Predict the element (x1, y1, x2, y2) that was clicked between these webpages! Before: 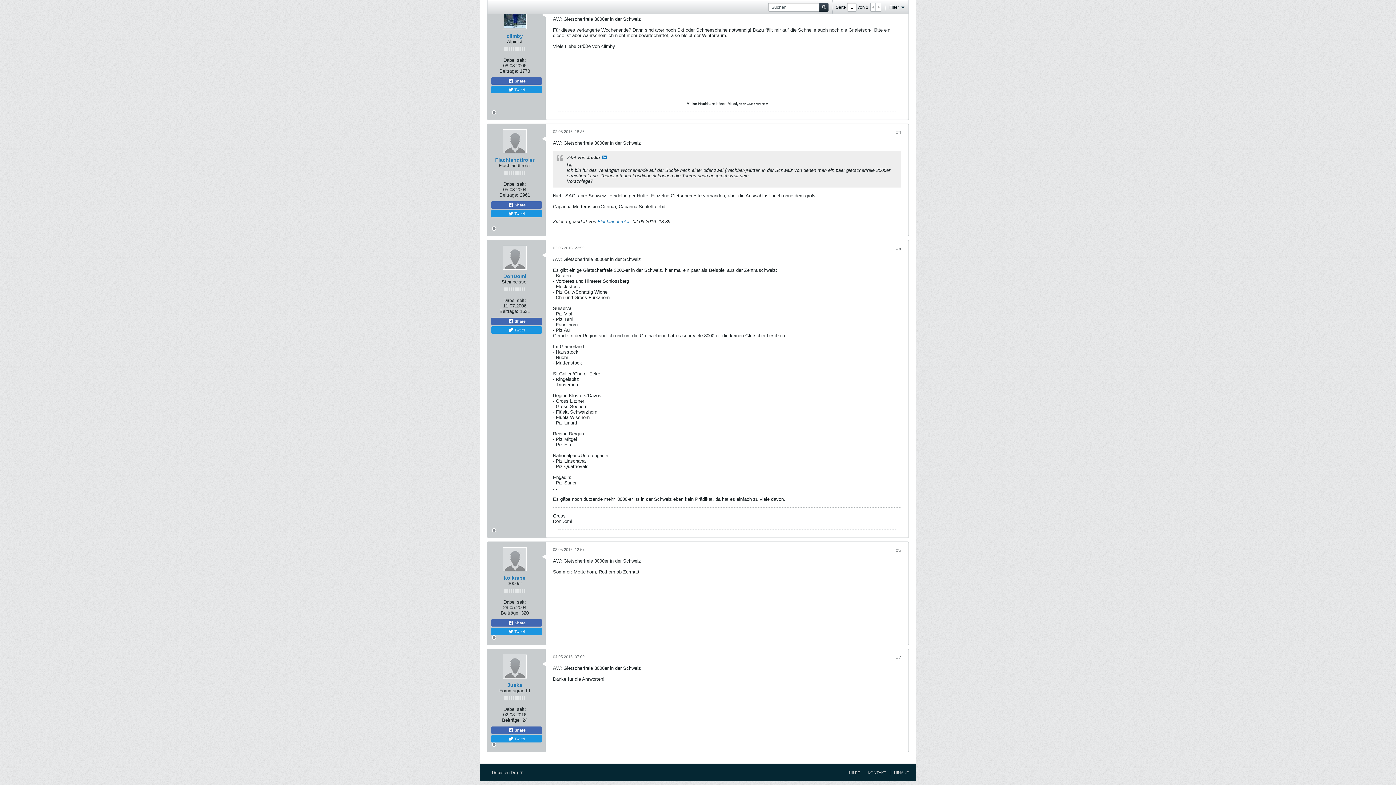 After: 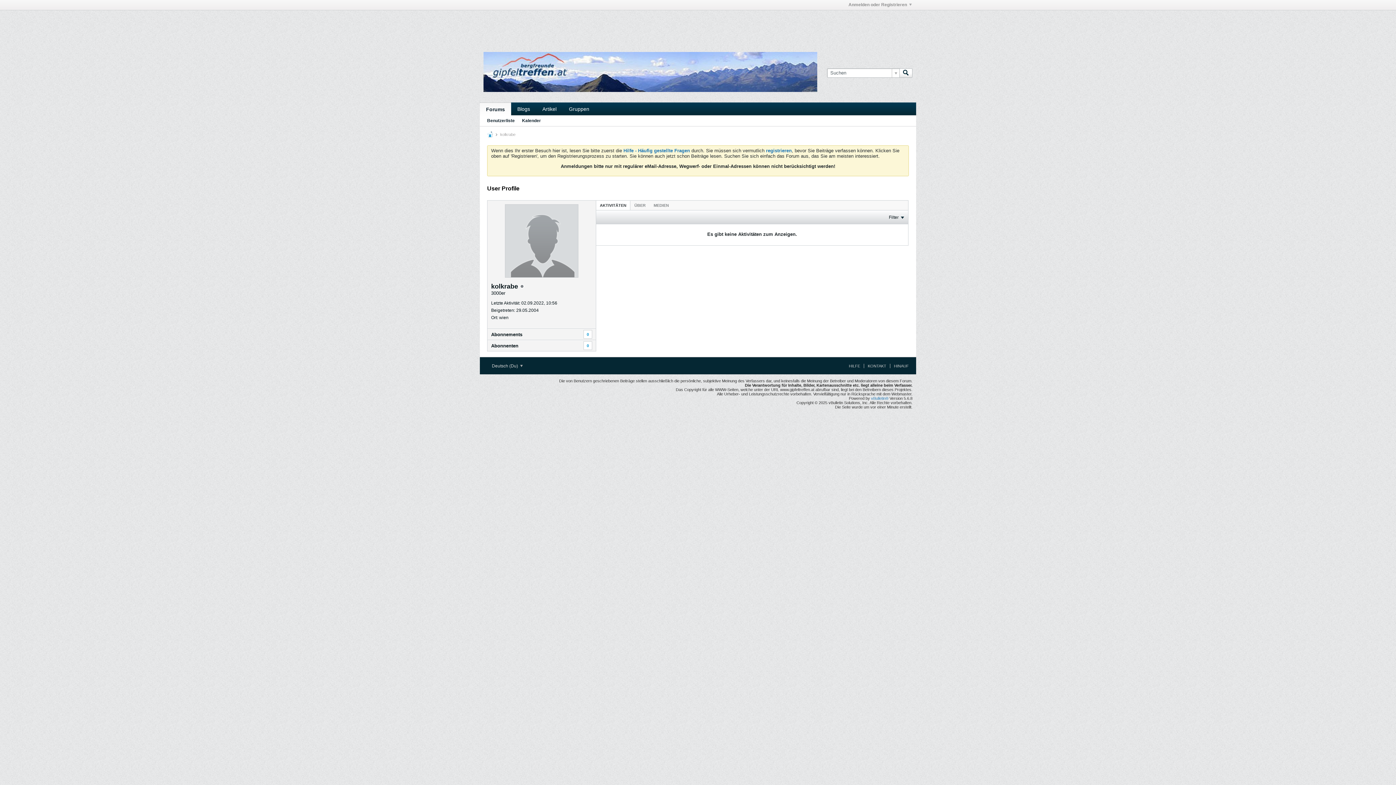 Action: bbox: (504, 575, 525, 581) label: kolkrabe